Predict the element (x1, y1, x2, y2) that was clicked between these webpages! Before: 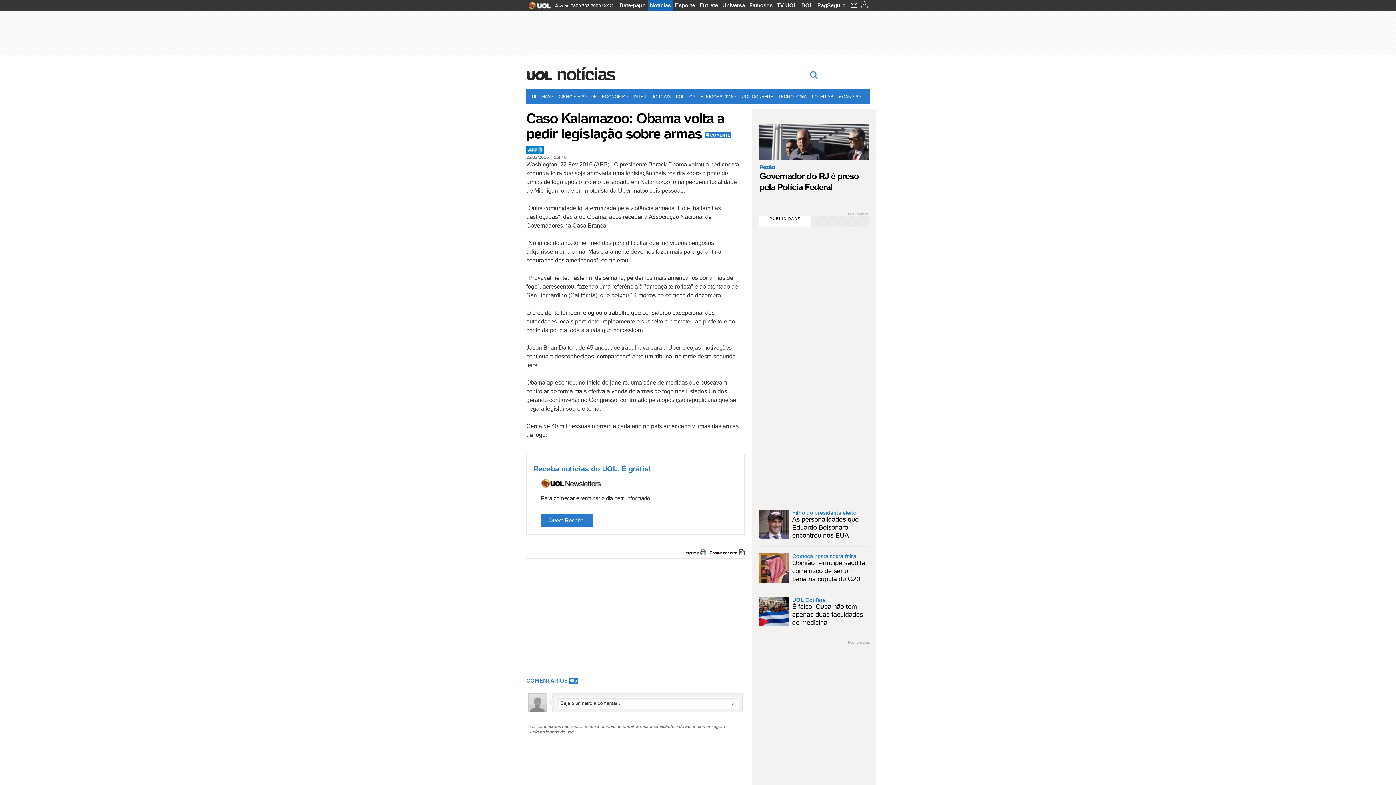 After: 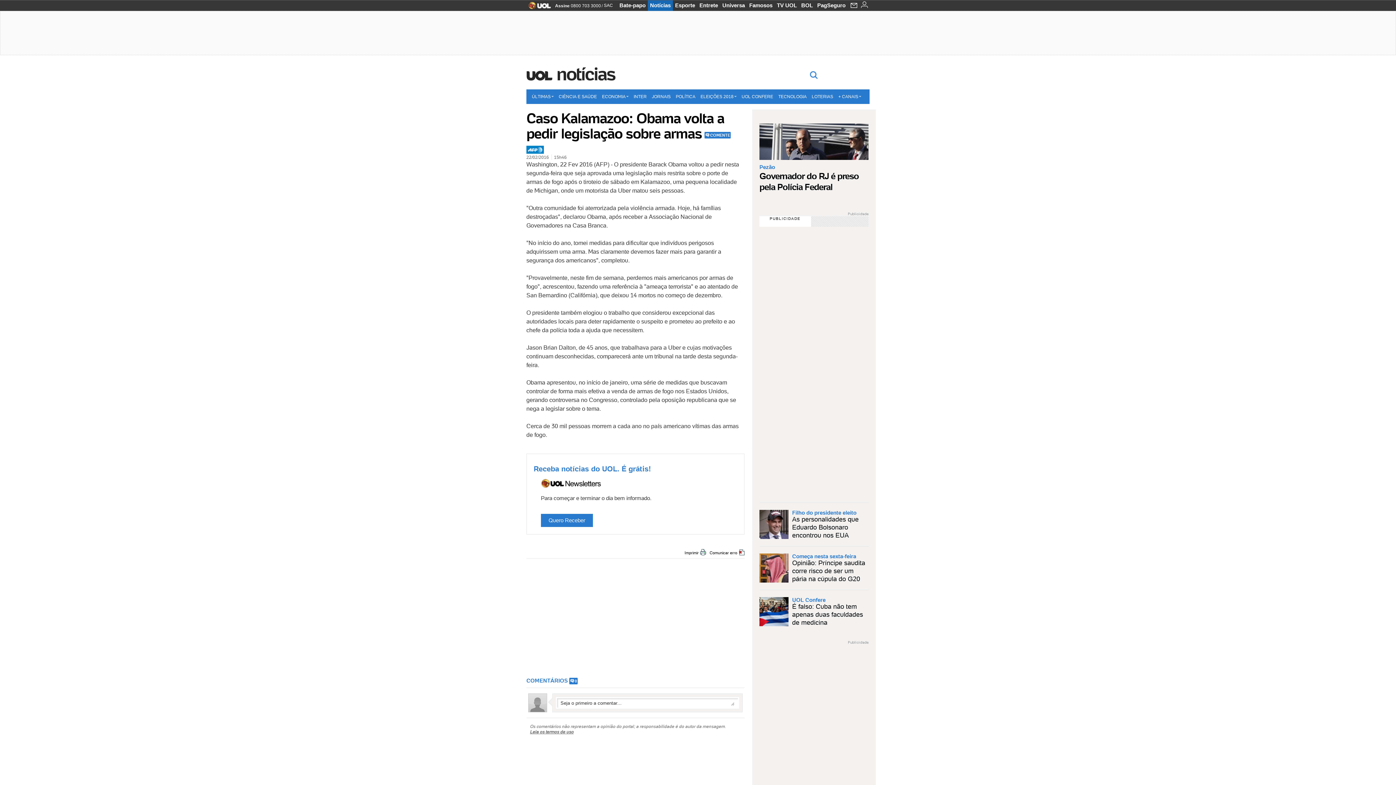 Action: bbox: (541, 514, 593, 527) label: Quero Receber